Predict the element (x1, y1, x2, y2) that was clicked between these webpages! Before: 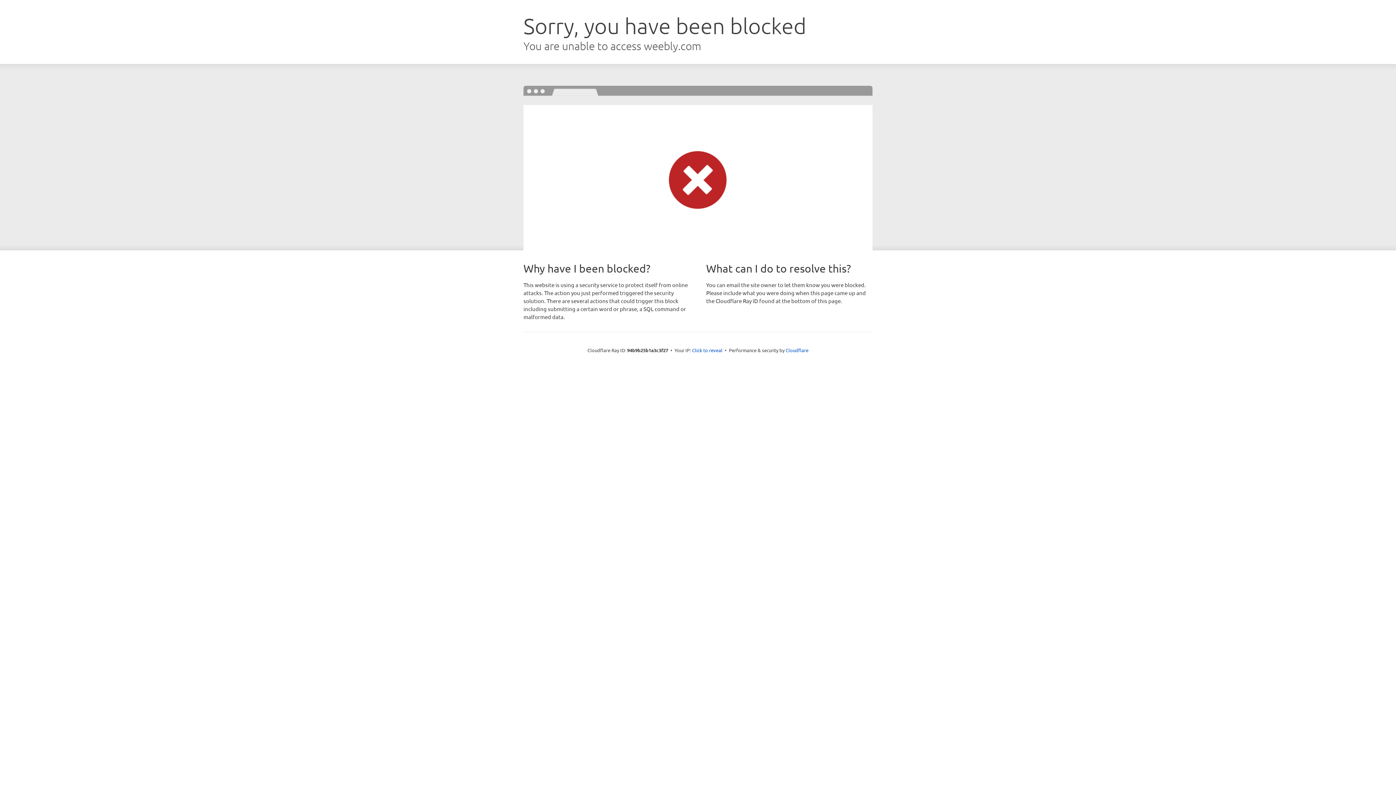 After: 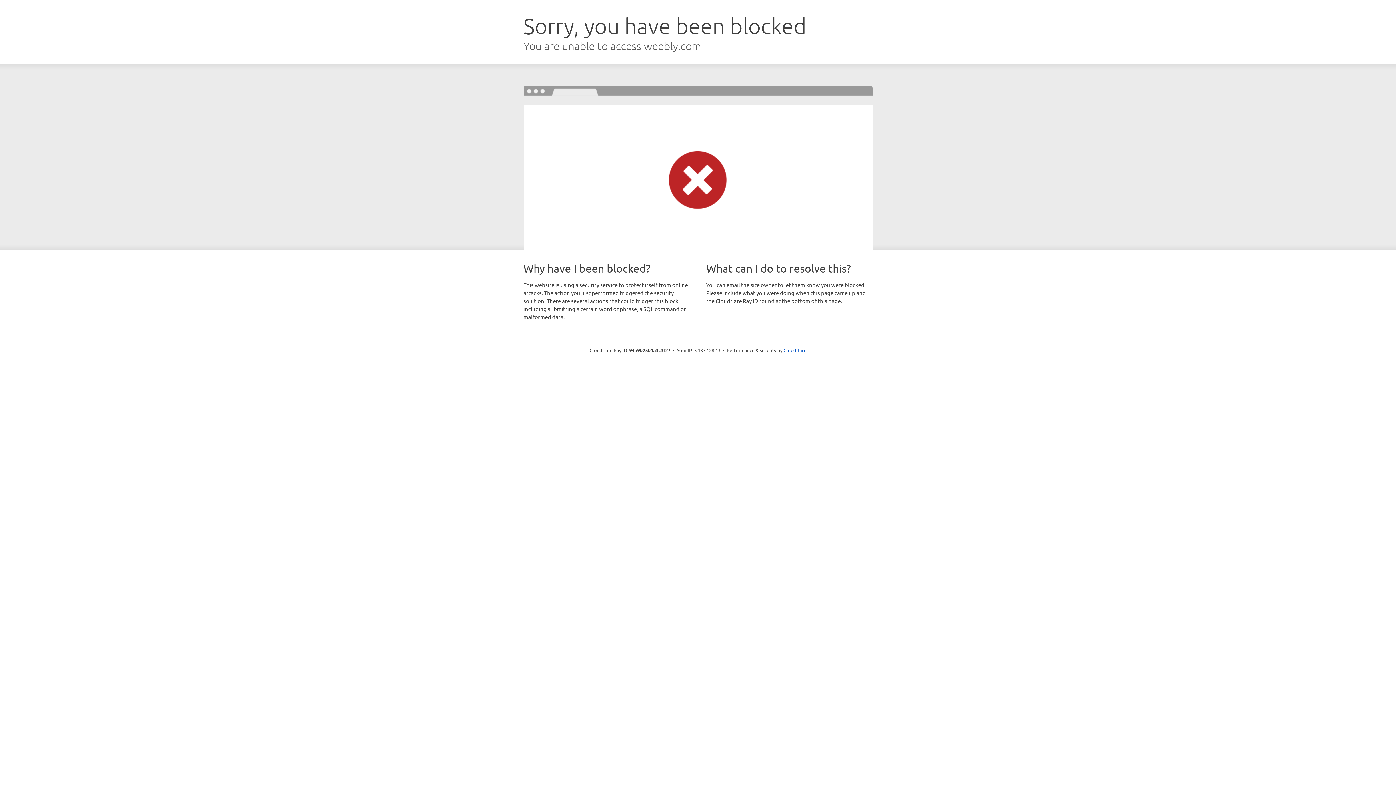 Action: bbox: (692, 346, 722, 353) label: Click to reveal